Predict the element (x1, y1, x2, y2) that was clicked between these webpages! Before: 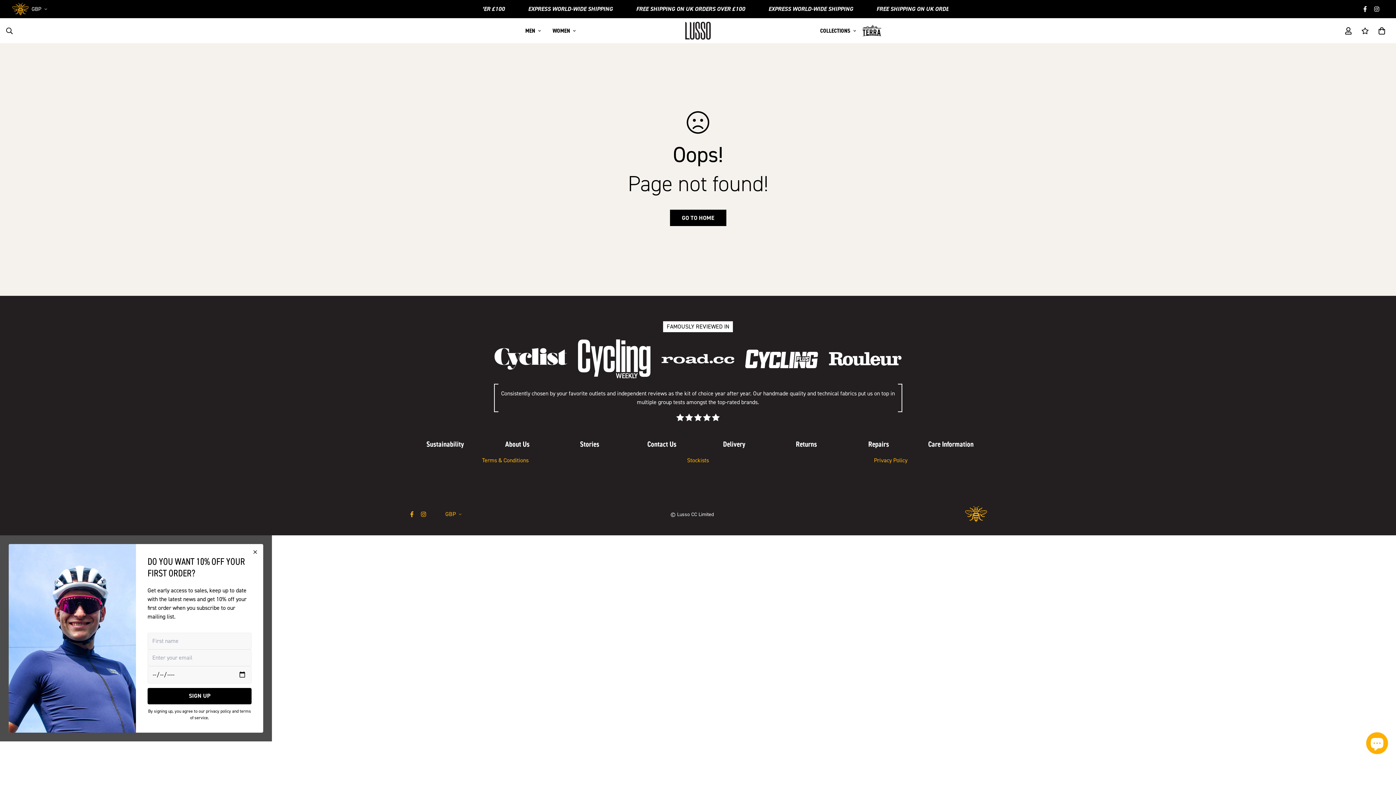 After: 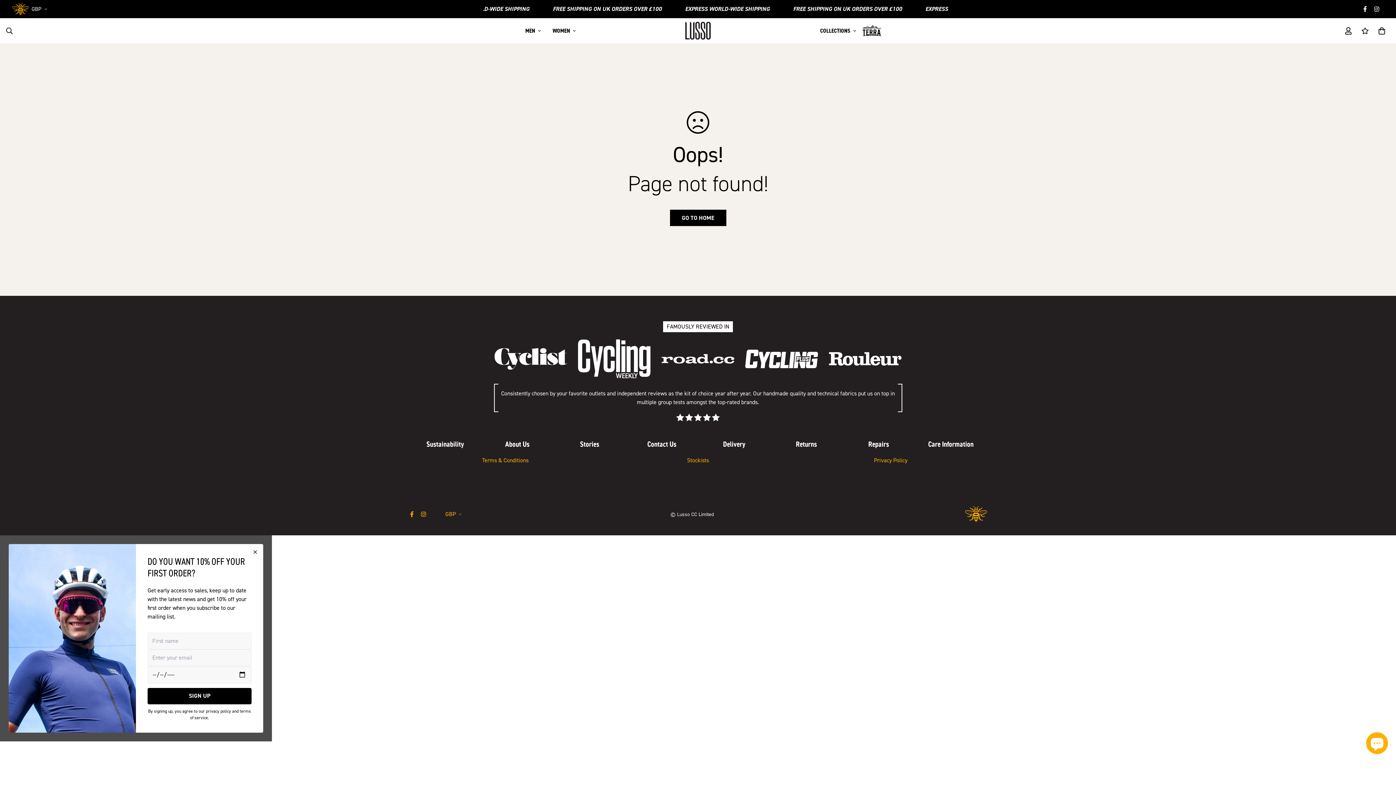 Action: bbox: (406, 511, 417, 517)